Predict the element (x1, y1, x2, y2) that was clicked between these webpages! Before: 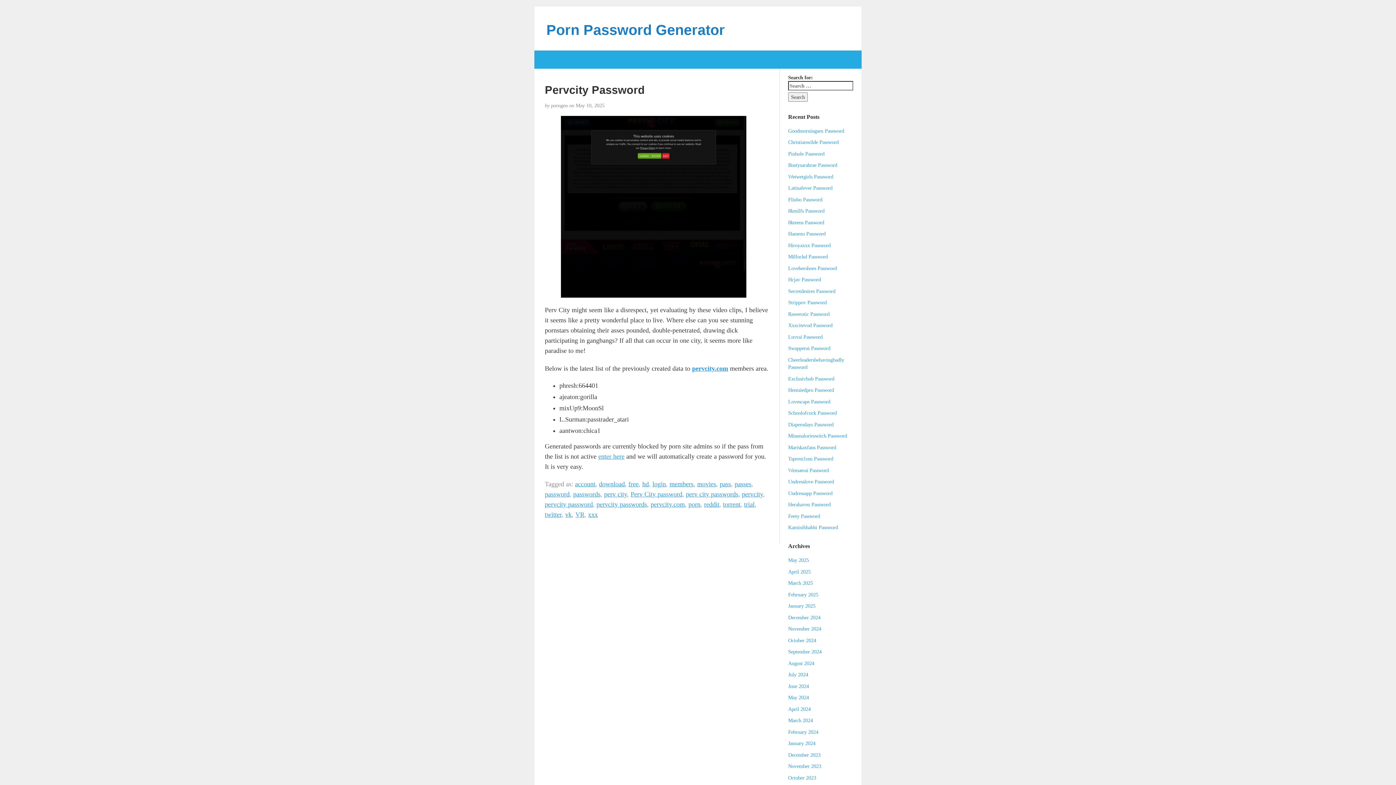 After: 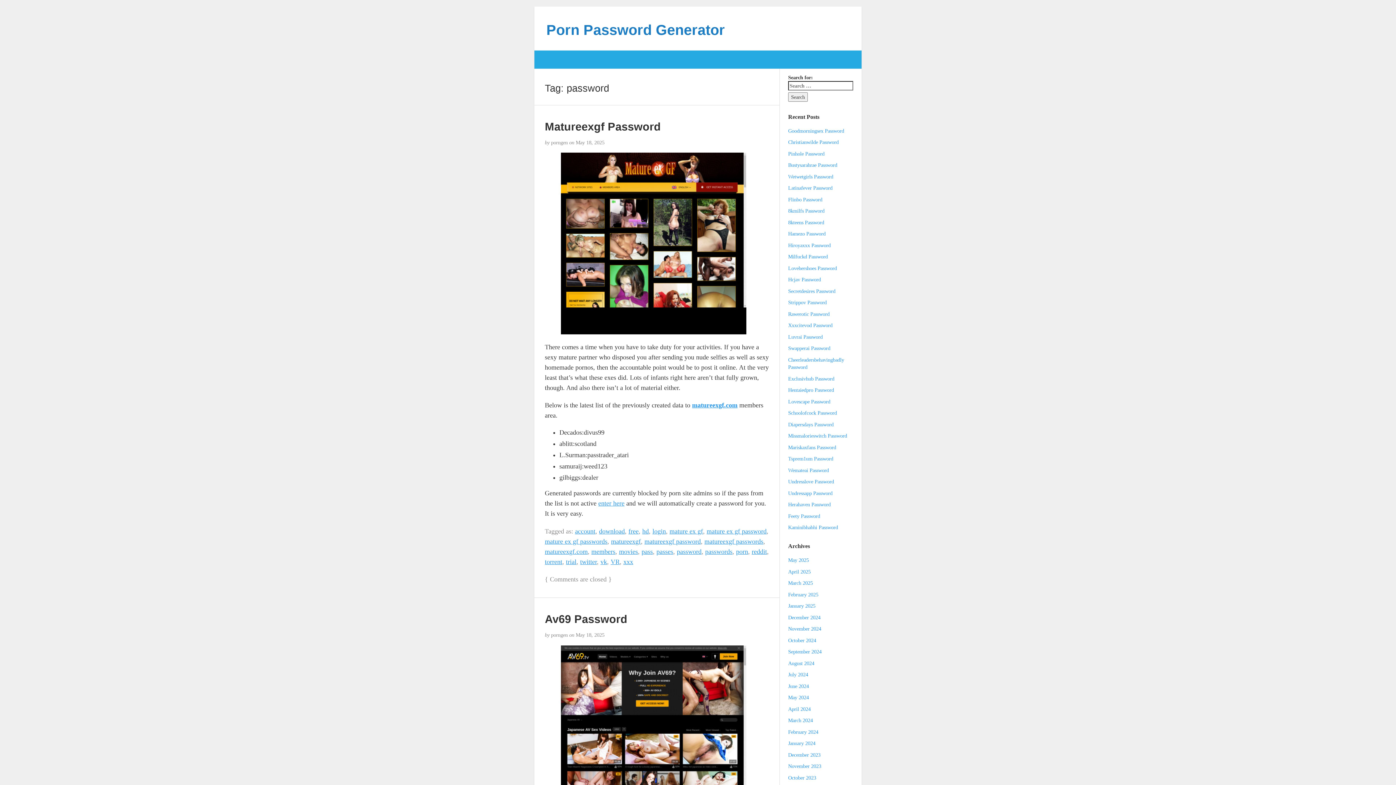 Action: bbox: (545, 491, 569, 498) label: password